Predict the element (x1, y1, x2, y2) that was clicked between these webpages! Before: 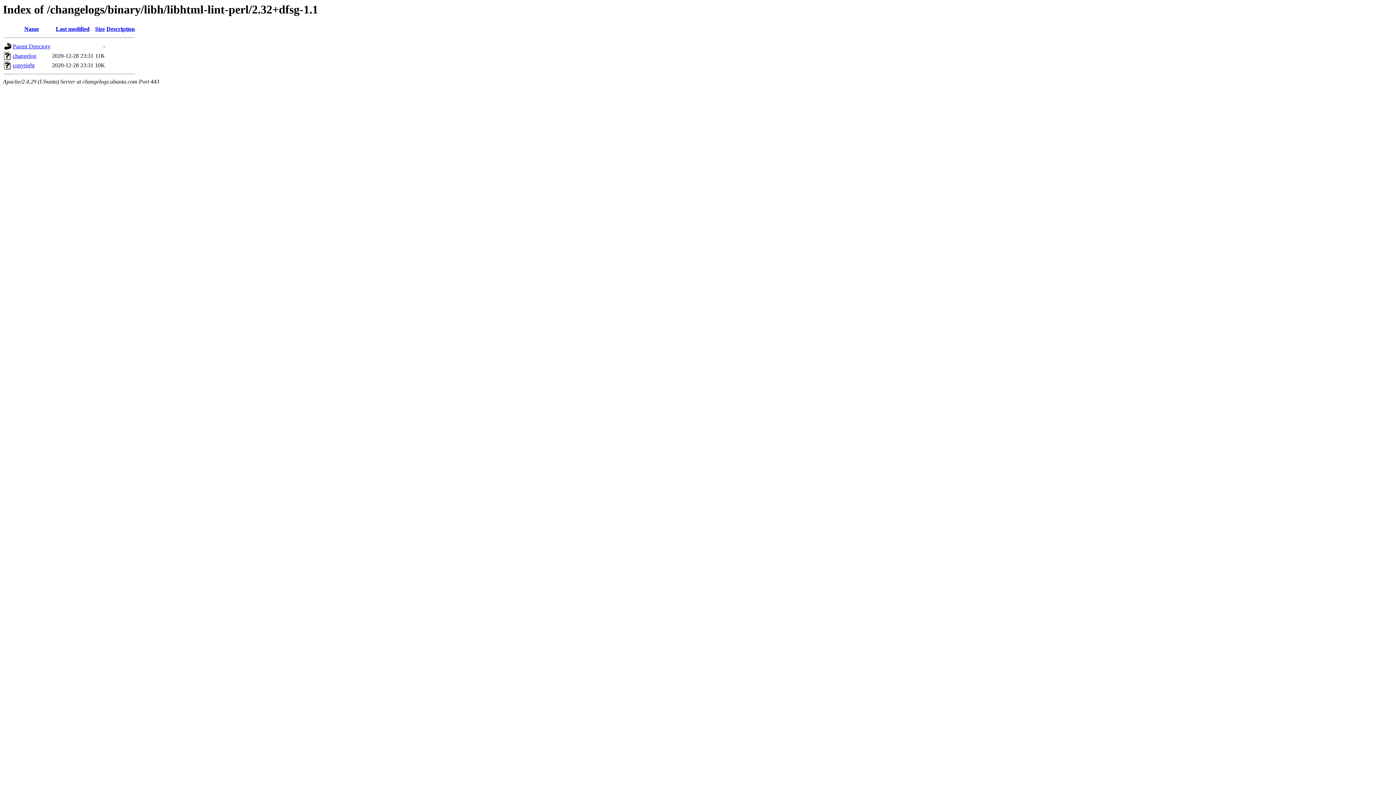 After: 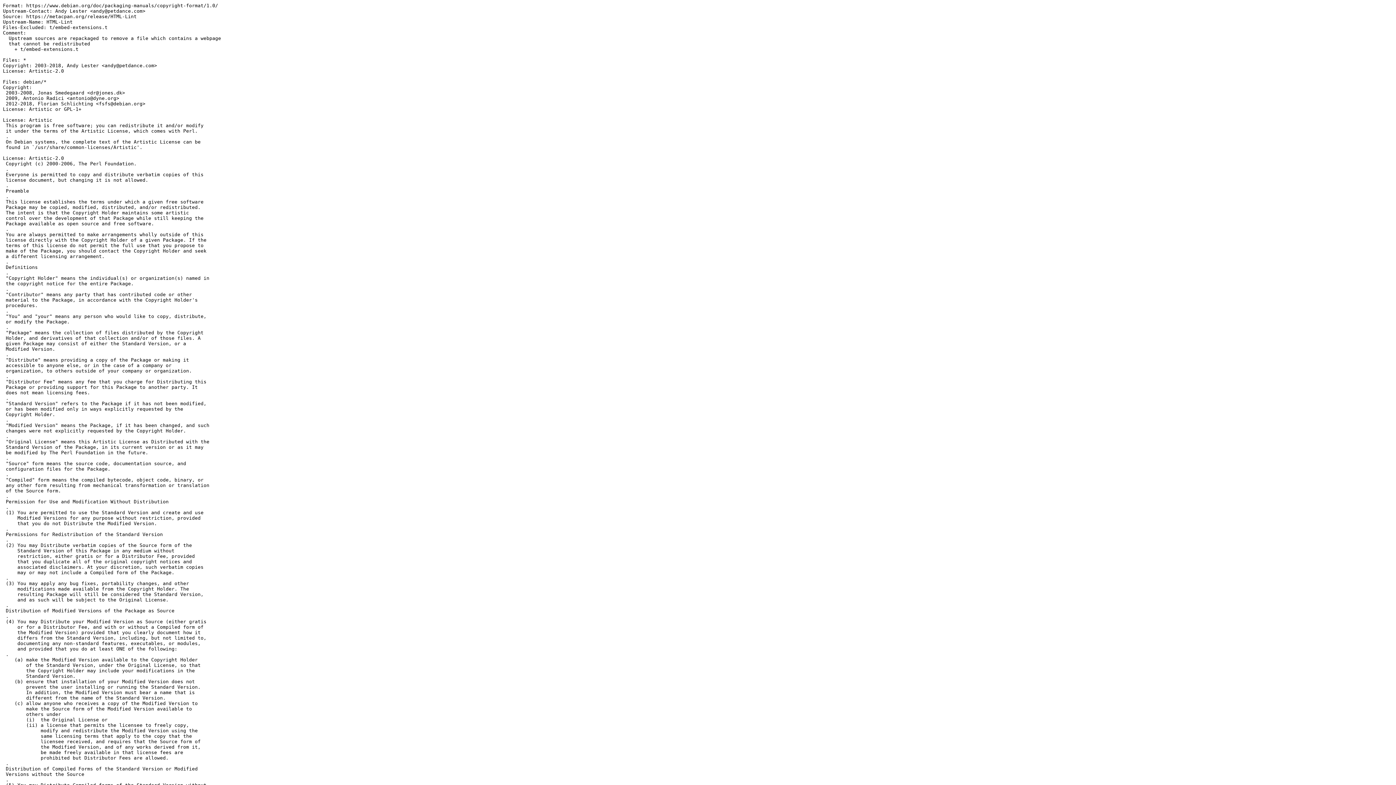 Action: bbox: (12, 62, 34, 68) label: copyright